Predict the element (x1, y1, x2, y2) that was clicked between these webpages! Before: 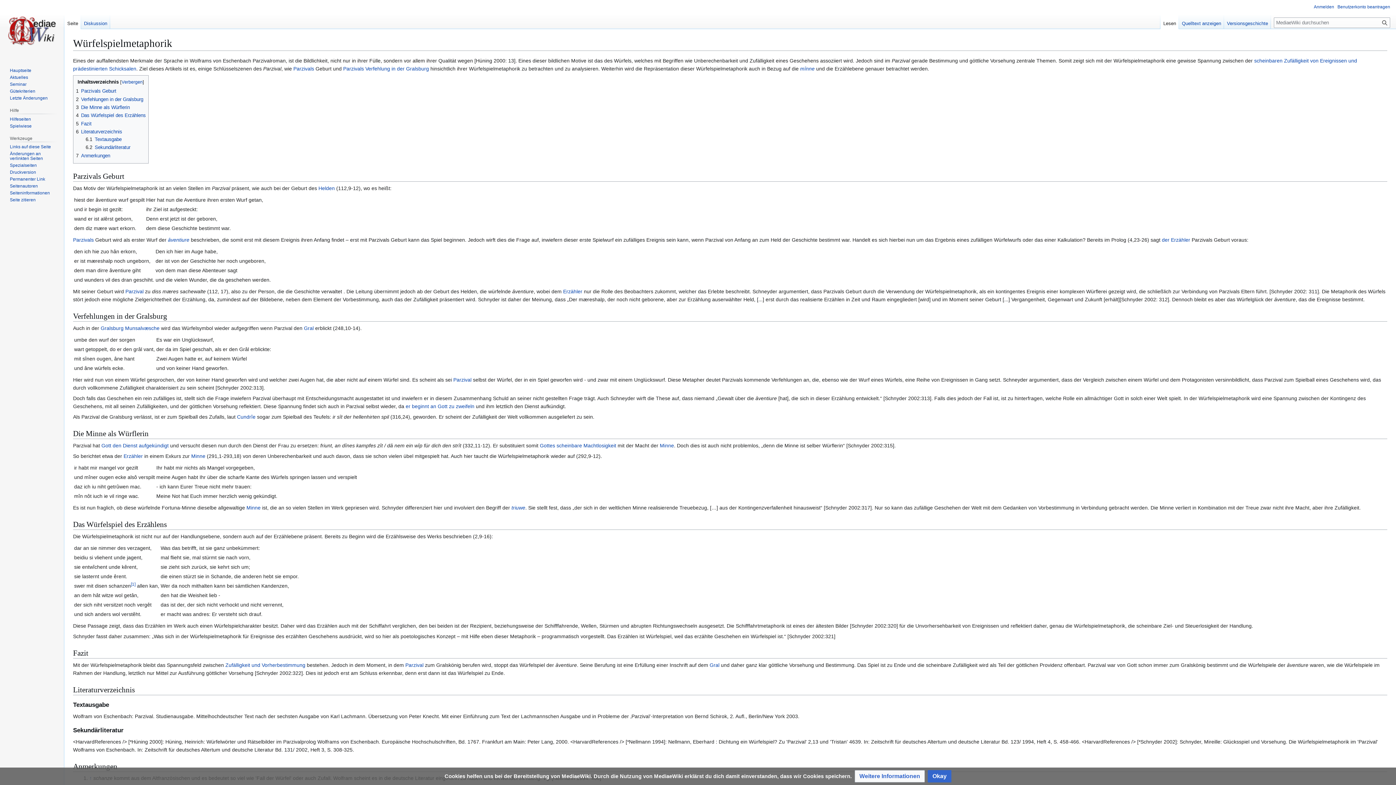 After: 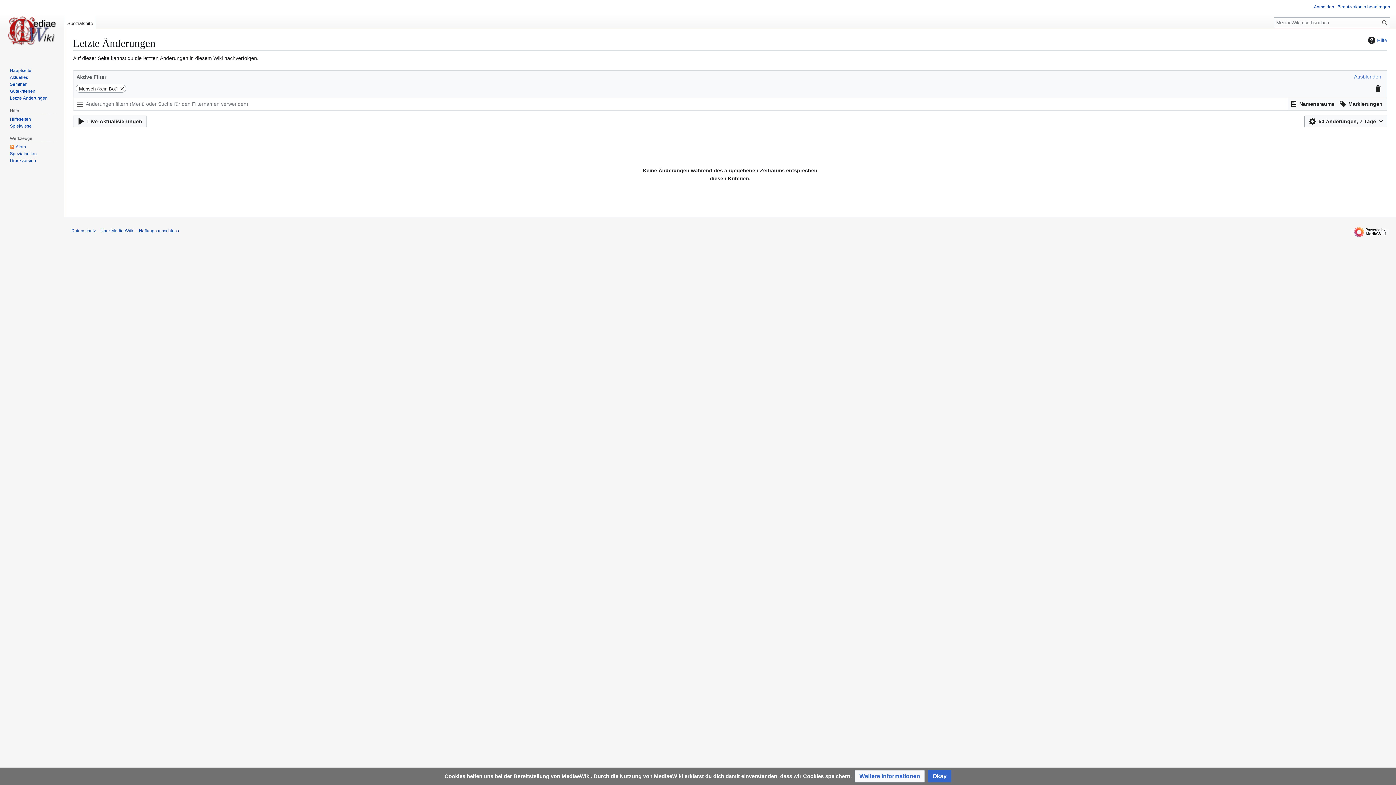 Action: label: Letzte Änderungen bbox: (9, 95, 47, 100)